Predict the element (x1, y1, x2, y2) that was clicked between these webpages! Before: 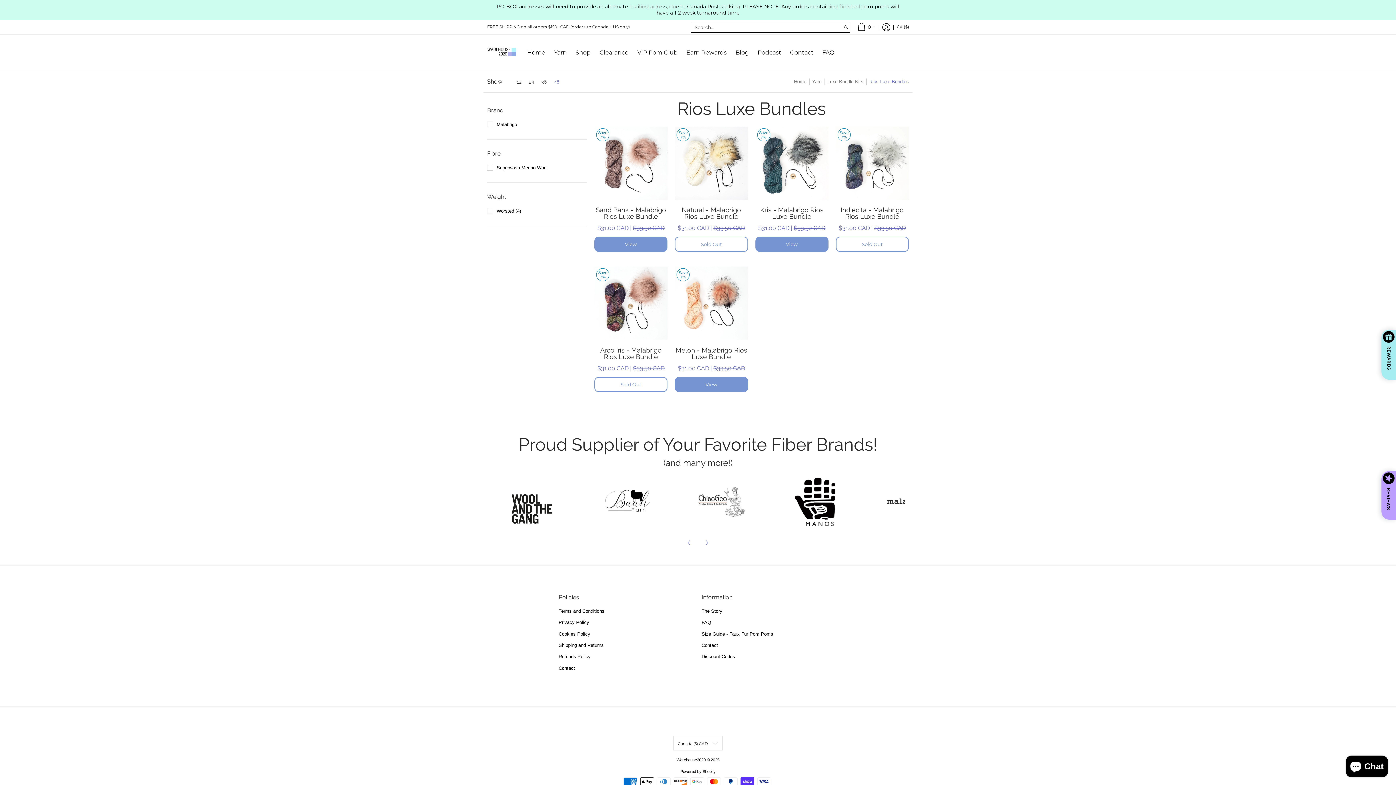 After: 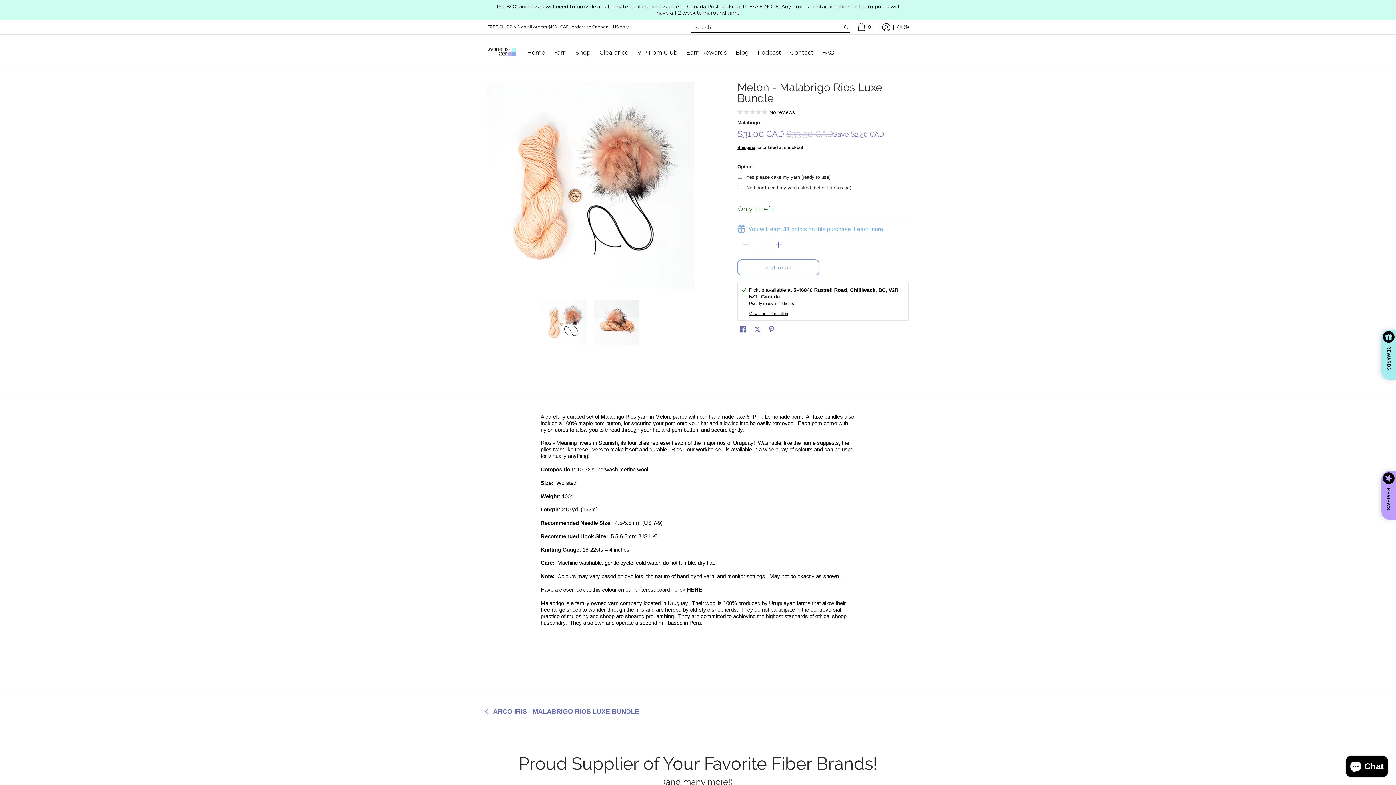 Action: bbox: (675, 266, 748, 339)